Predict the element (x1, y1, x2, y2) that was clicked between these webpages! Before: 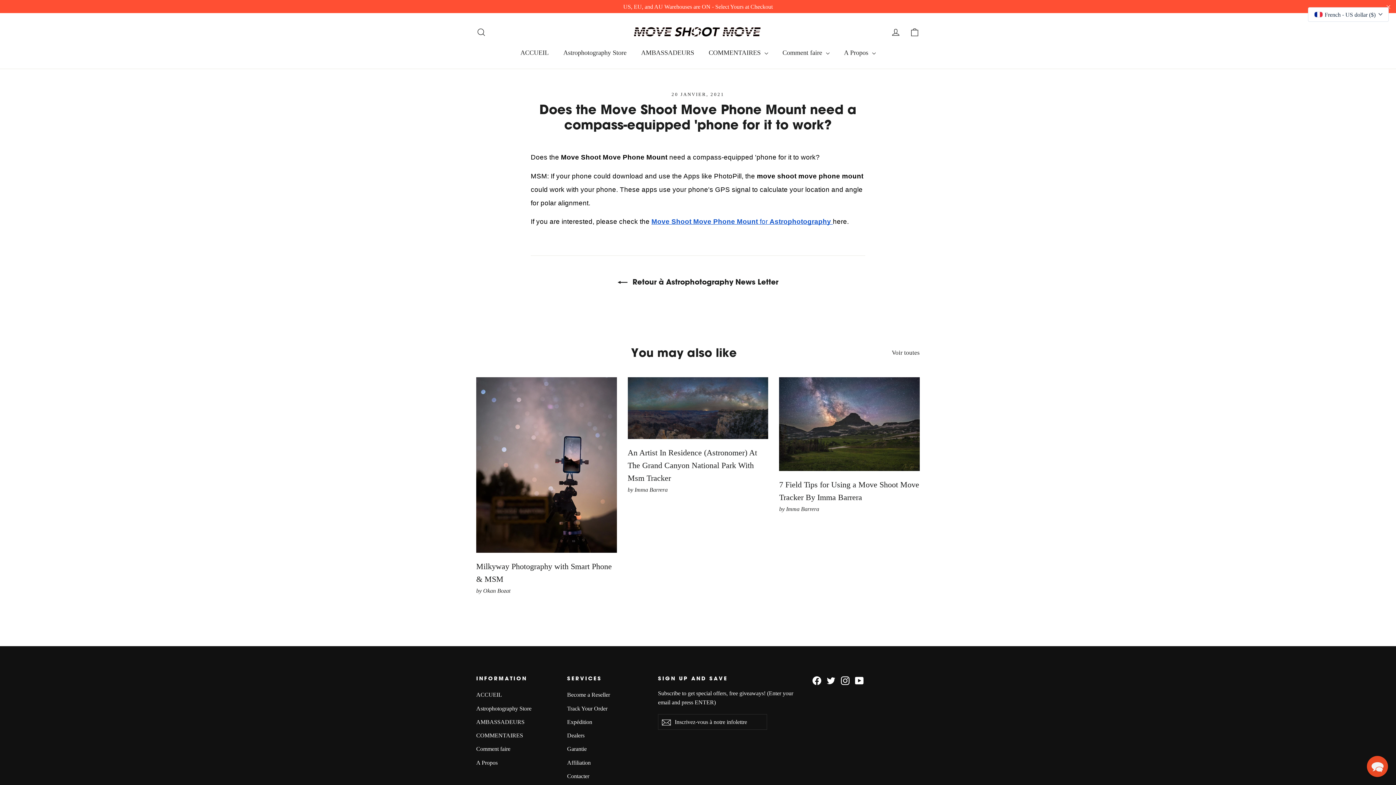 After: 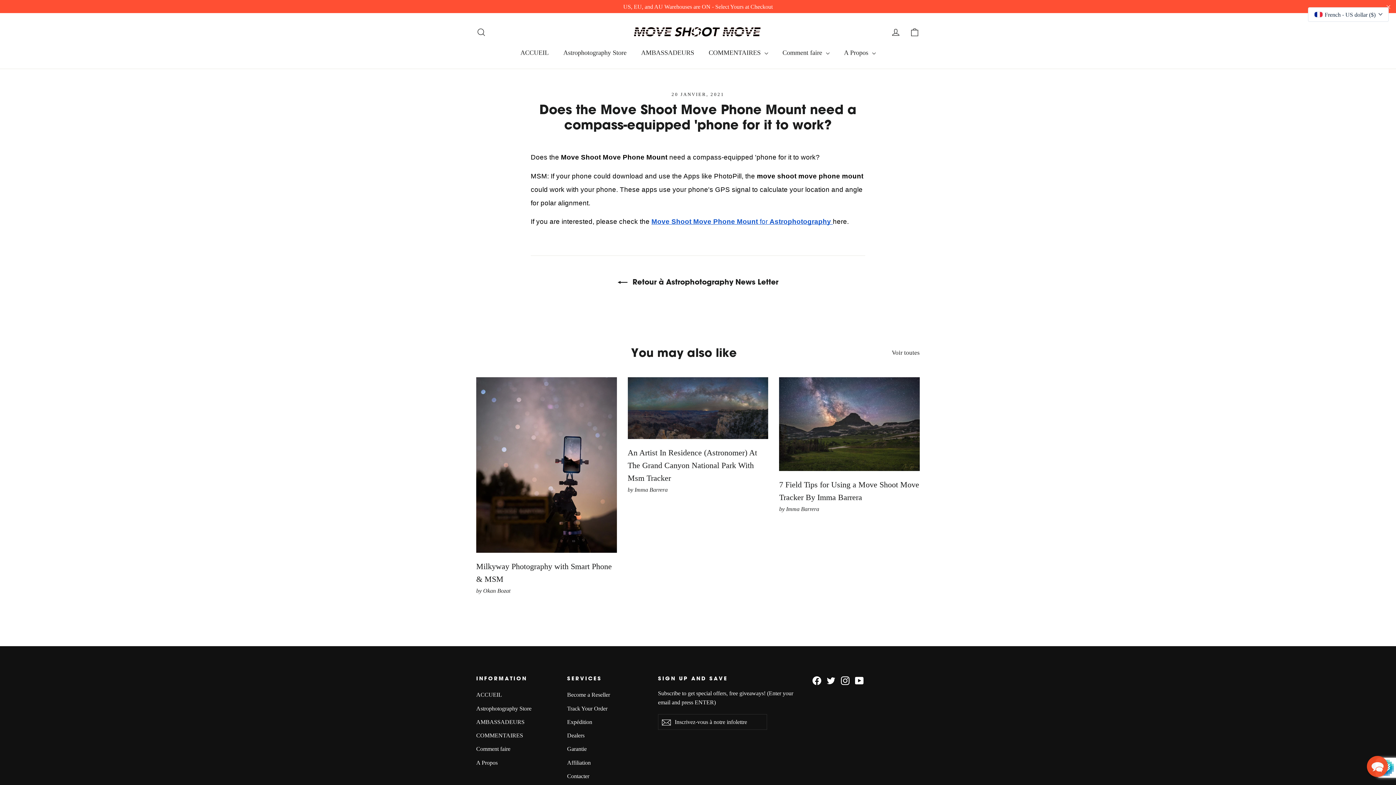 Action: bbox: (658, 714, 674, 730) label: S'inscrire